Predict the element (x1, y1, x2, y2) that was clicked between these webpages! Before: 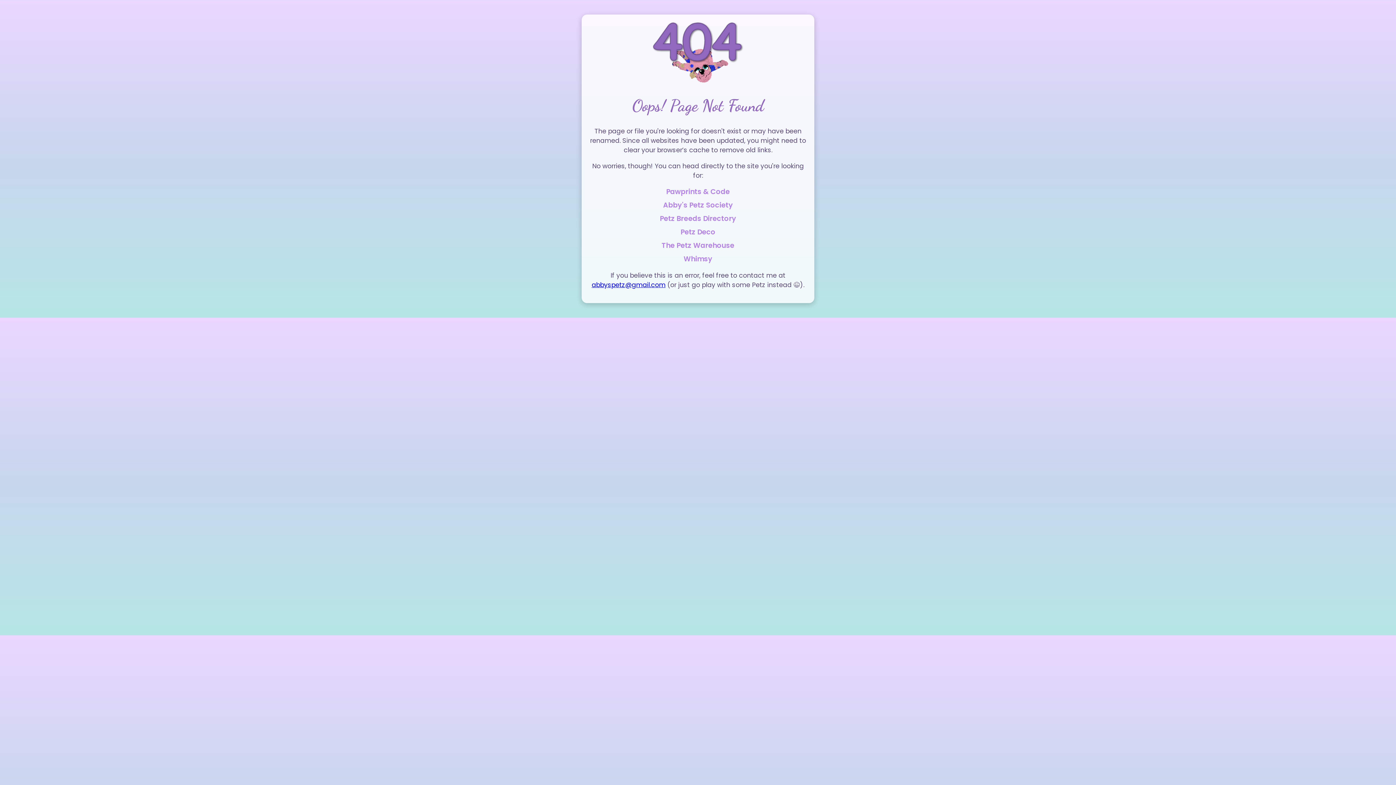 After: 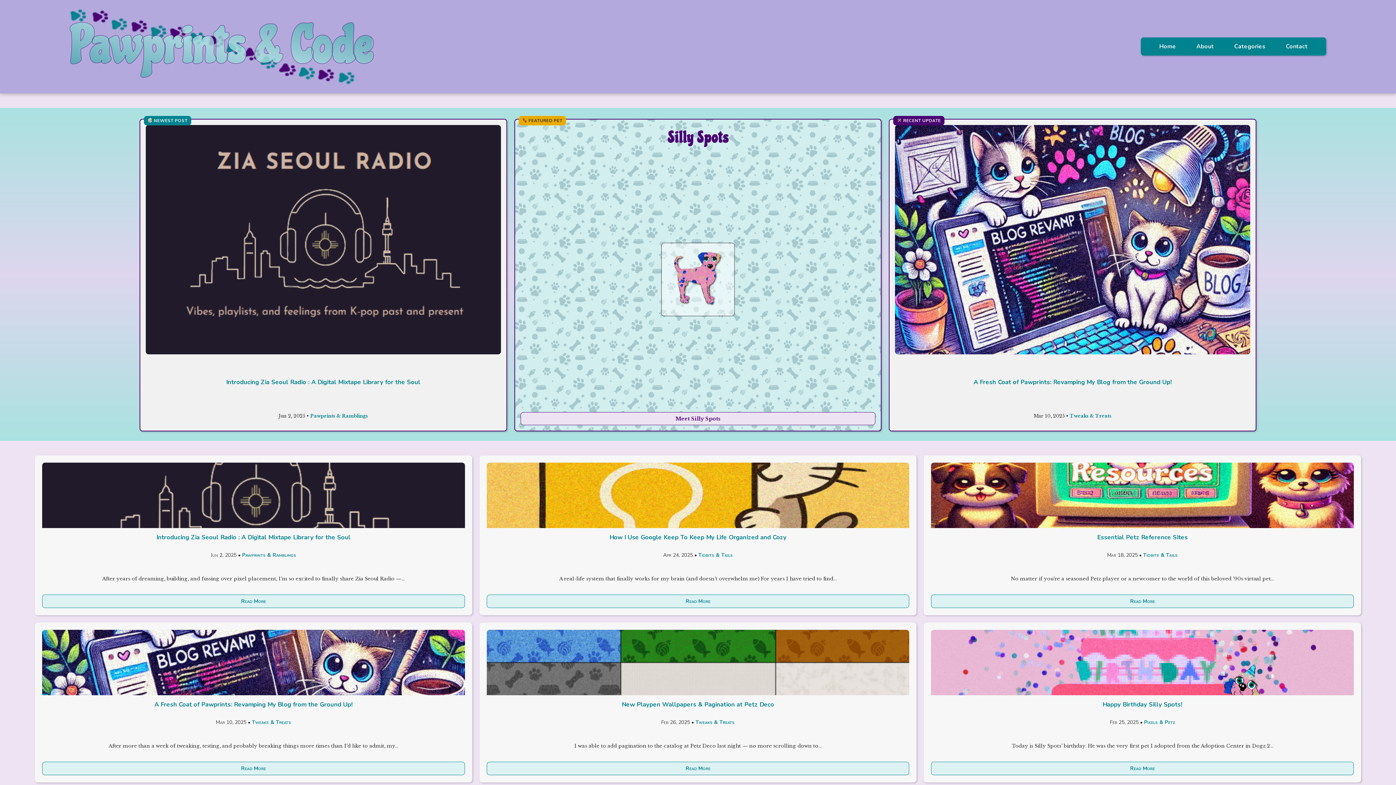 Action: label: Pawprints & Code bbox: (666, 186, 730, 196)